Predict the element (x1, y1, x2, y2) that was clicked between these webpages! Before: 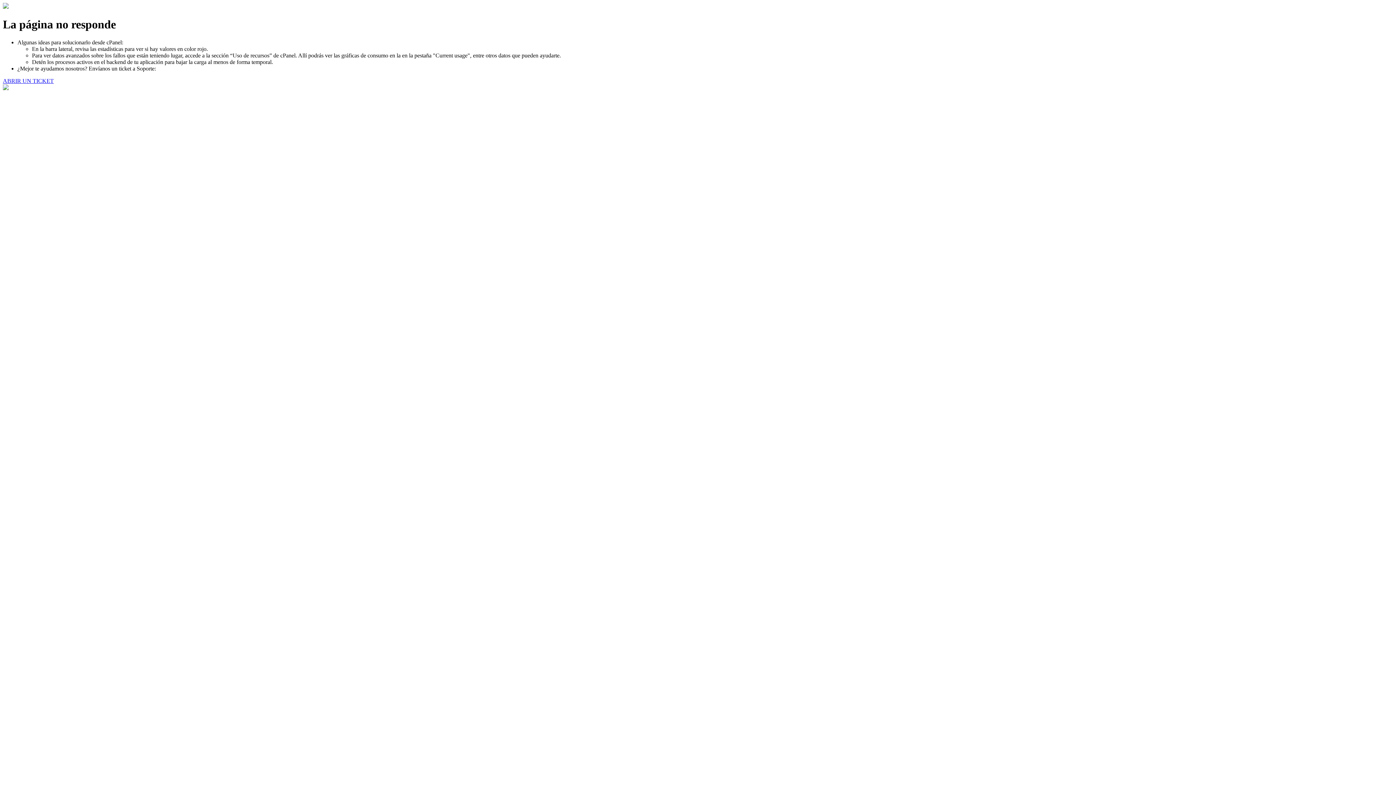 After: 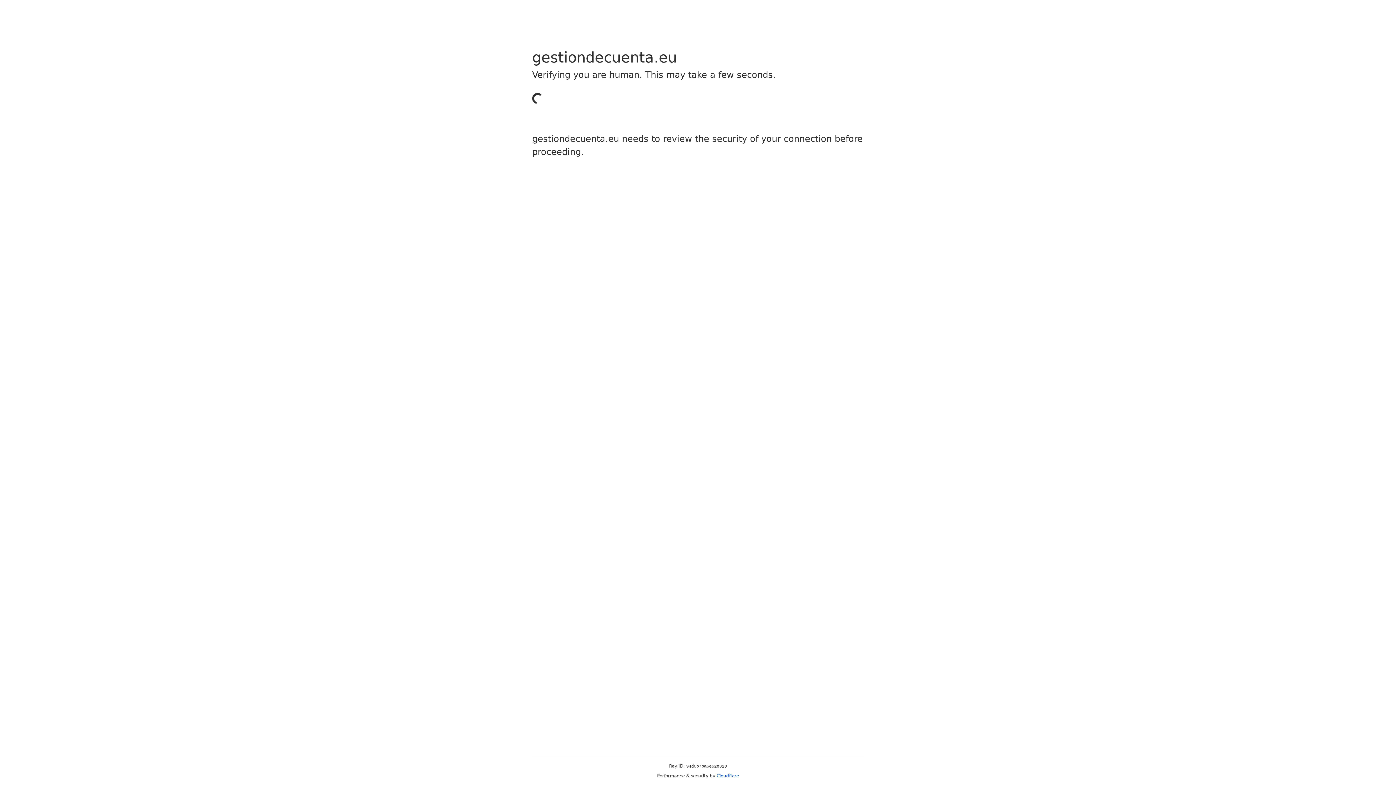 Action: label: ABRIR UN TICKET bbox: (2, 77, 53, 83)